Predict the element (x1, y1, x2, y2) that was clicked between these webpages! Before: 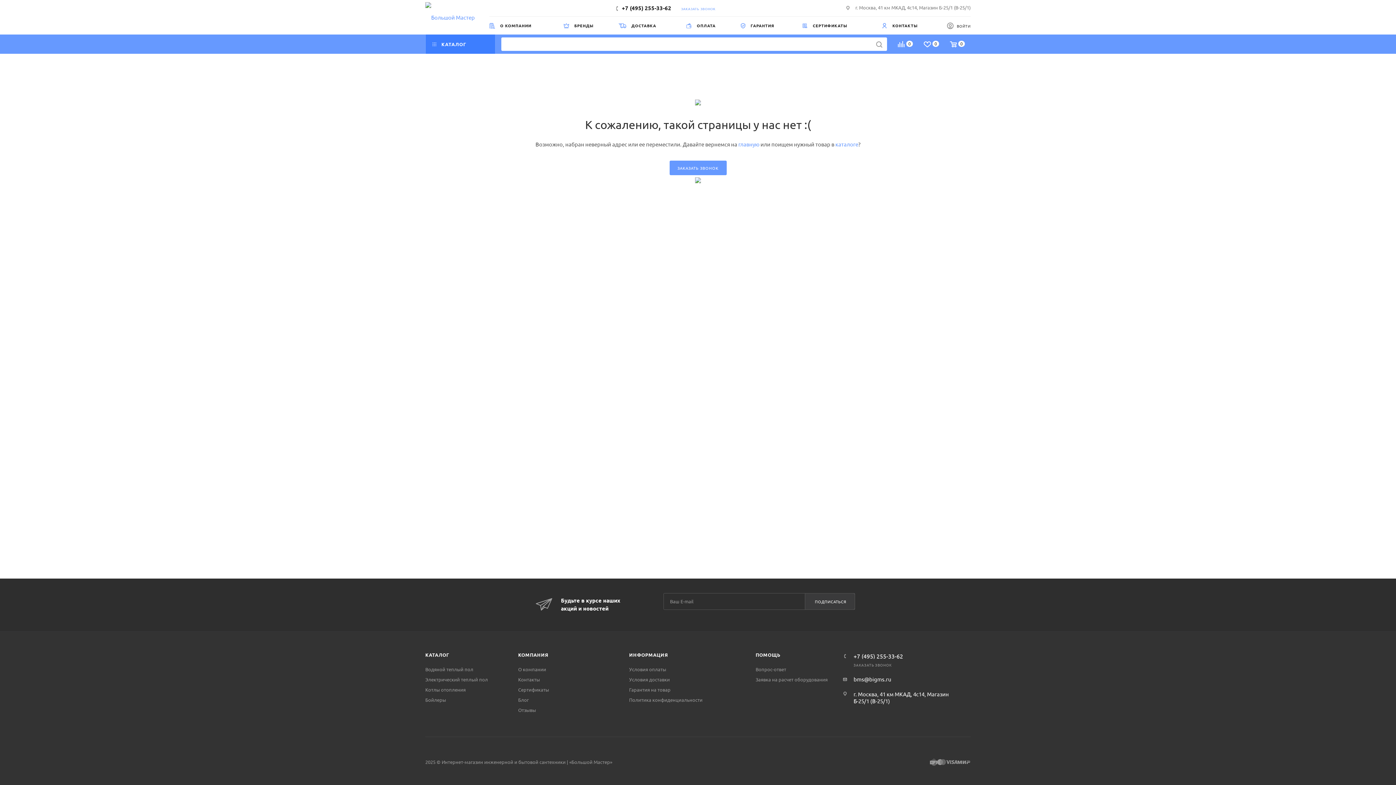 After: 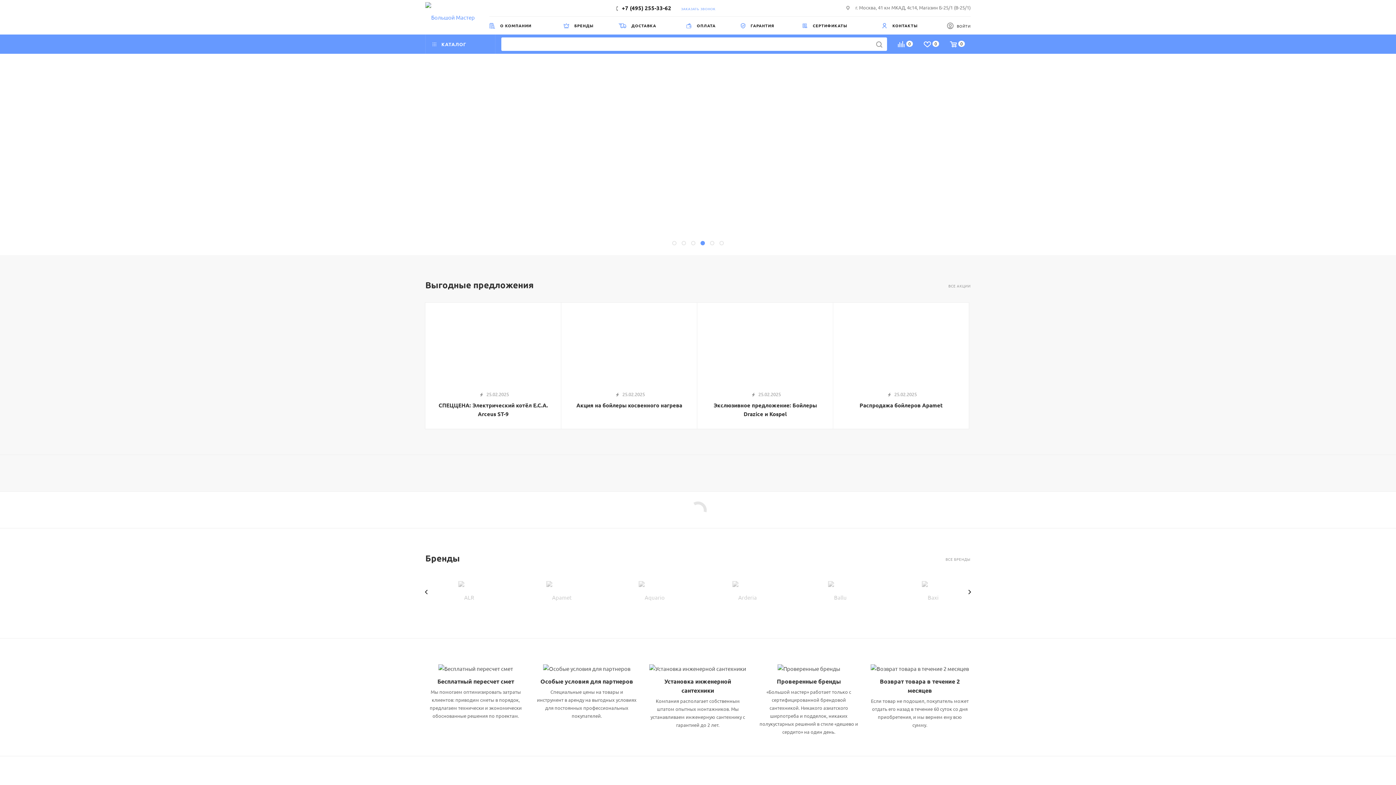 Action: bbox: (738, 140, 759, 147) label: главную